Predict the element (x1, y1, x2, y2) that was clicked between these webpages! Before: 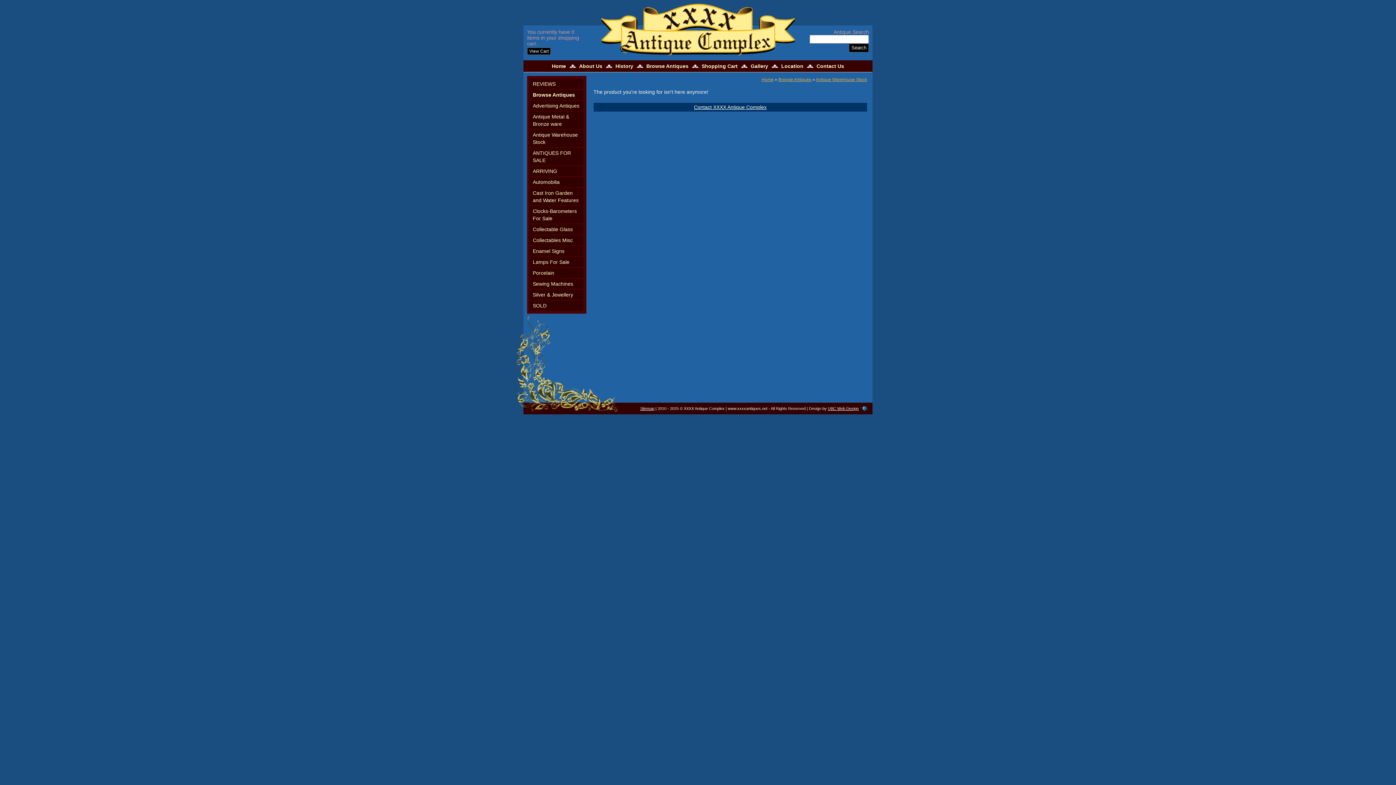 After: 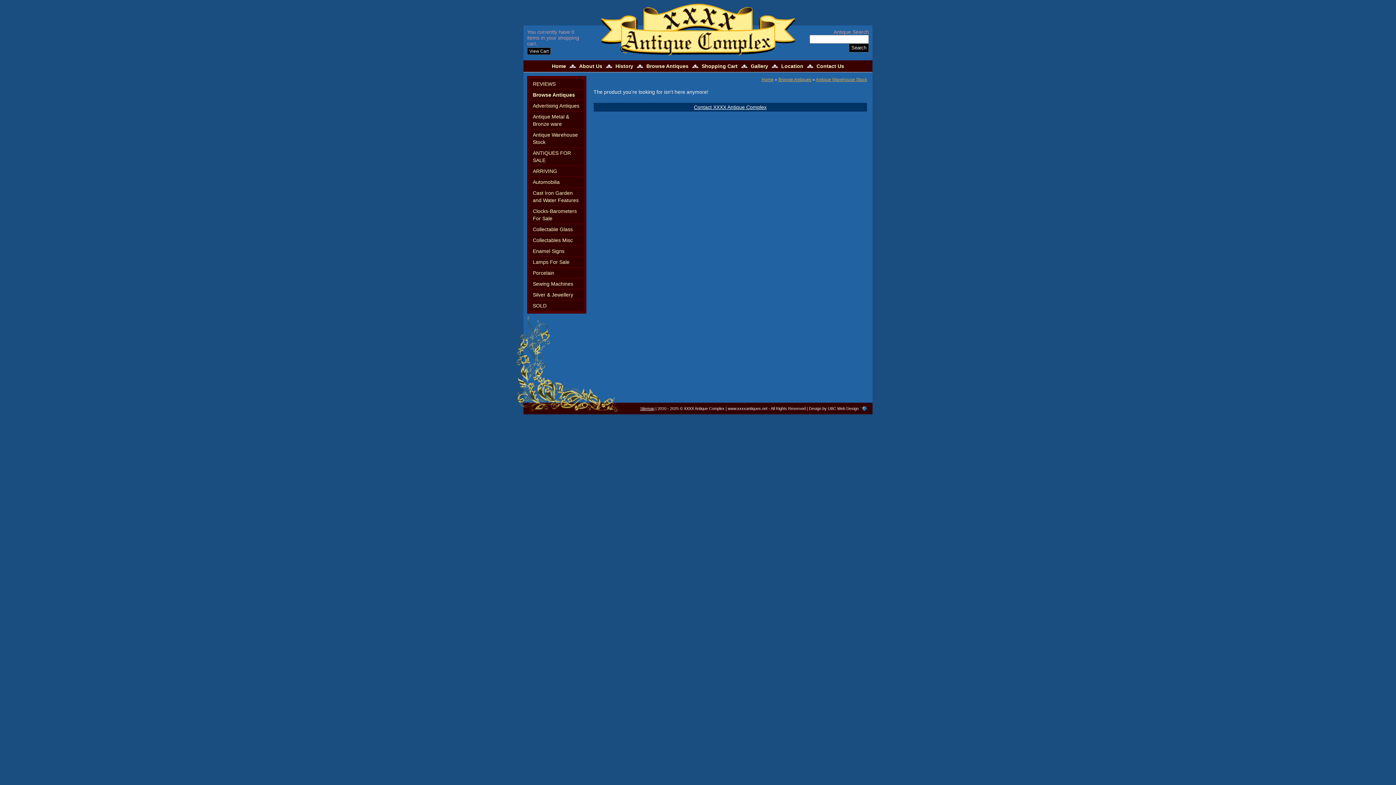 Action: bbox: (828, 406, 858, 410) label: UBC Web Design